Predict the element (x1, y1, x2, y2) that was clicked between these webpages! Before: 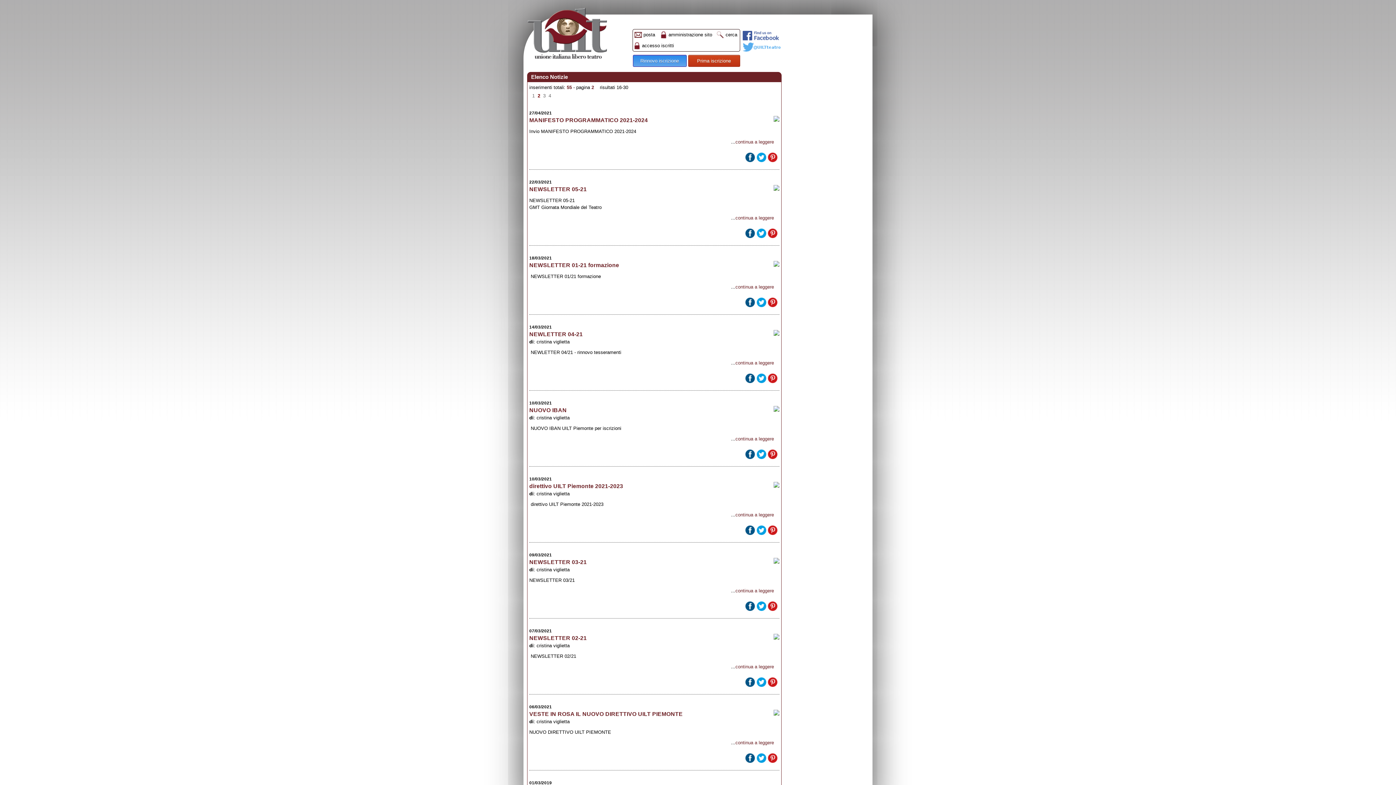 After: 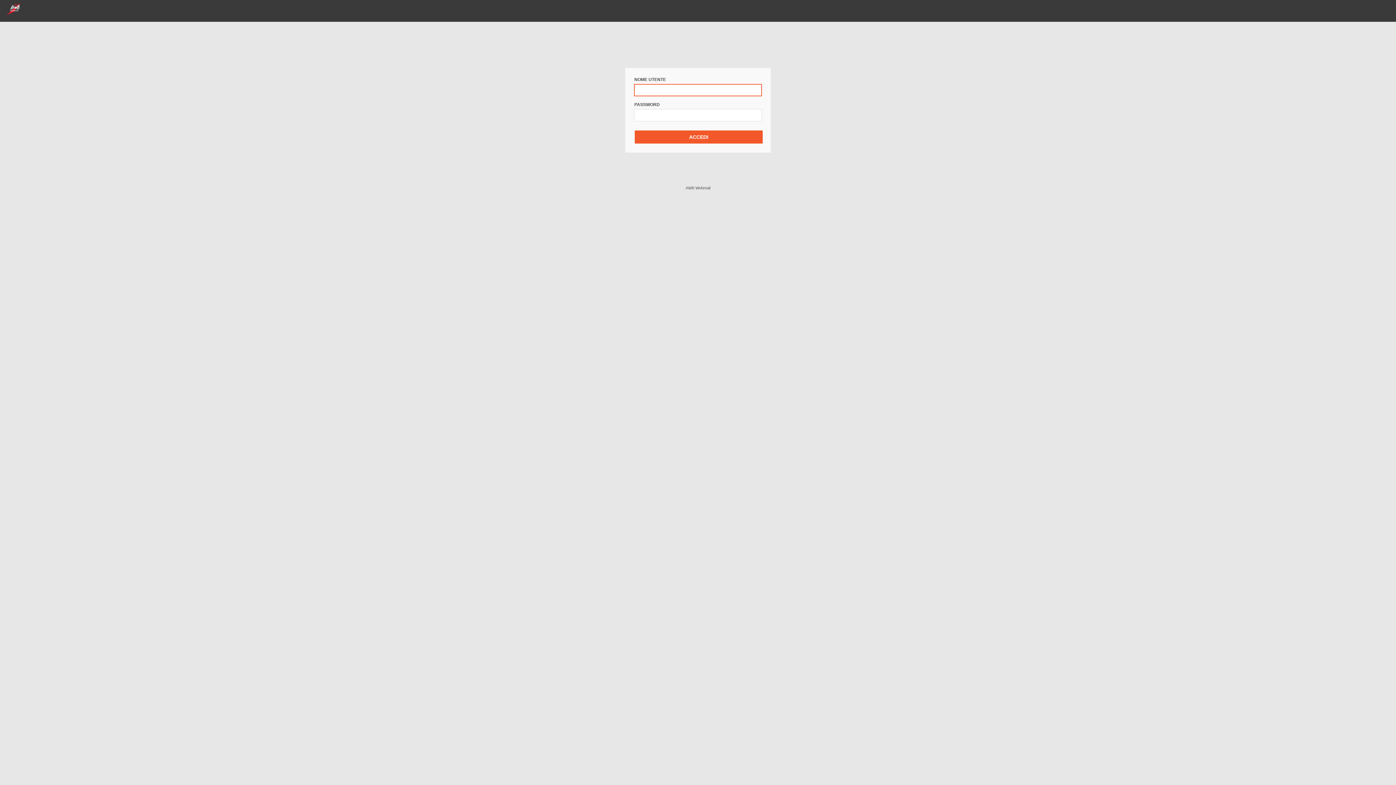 Action: bbox: (643, 32, 655, 37) label: posta